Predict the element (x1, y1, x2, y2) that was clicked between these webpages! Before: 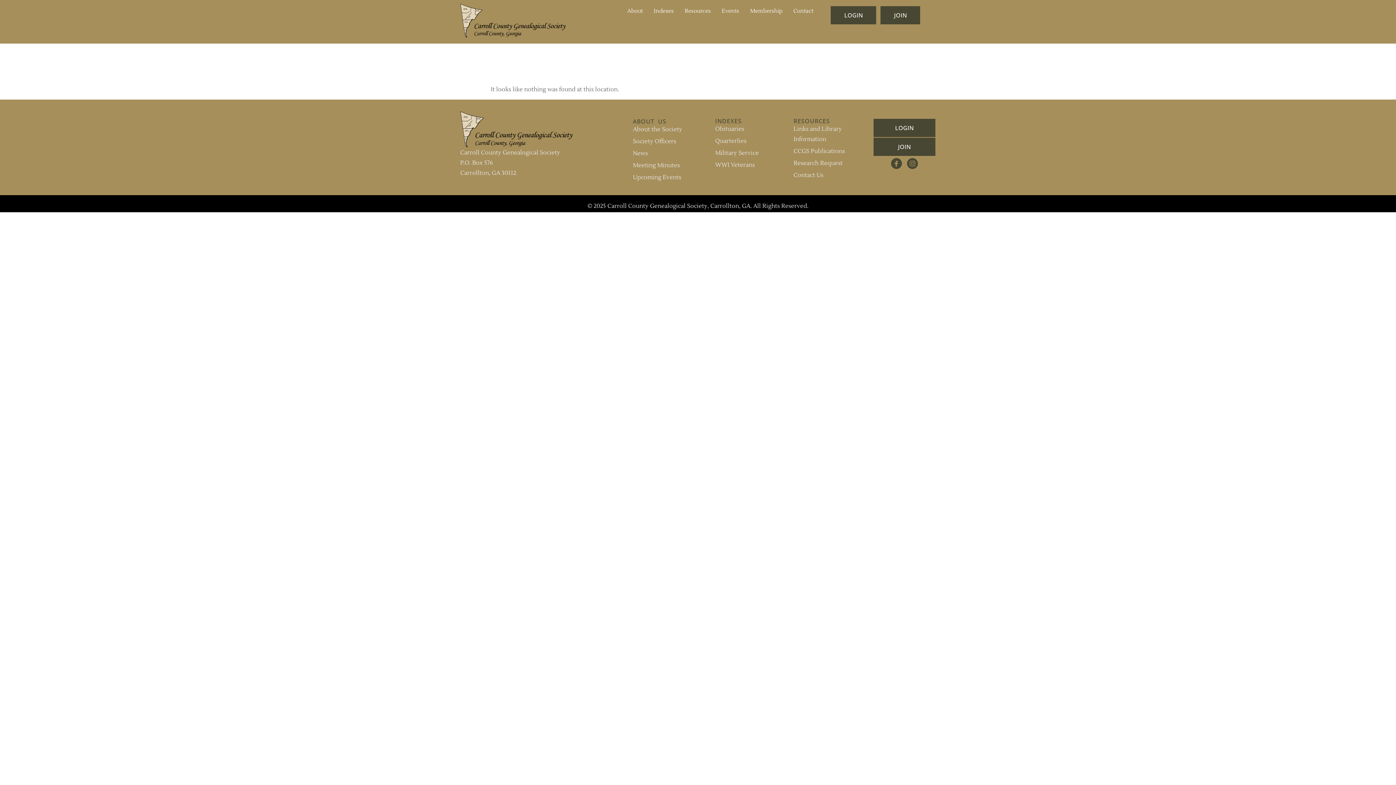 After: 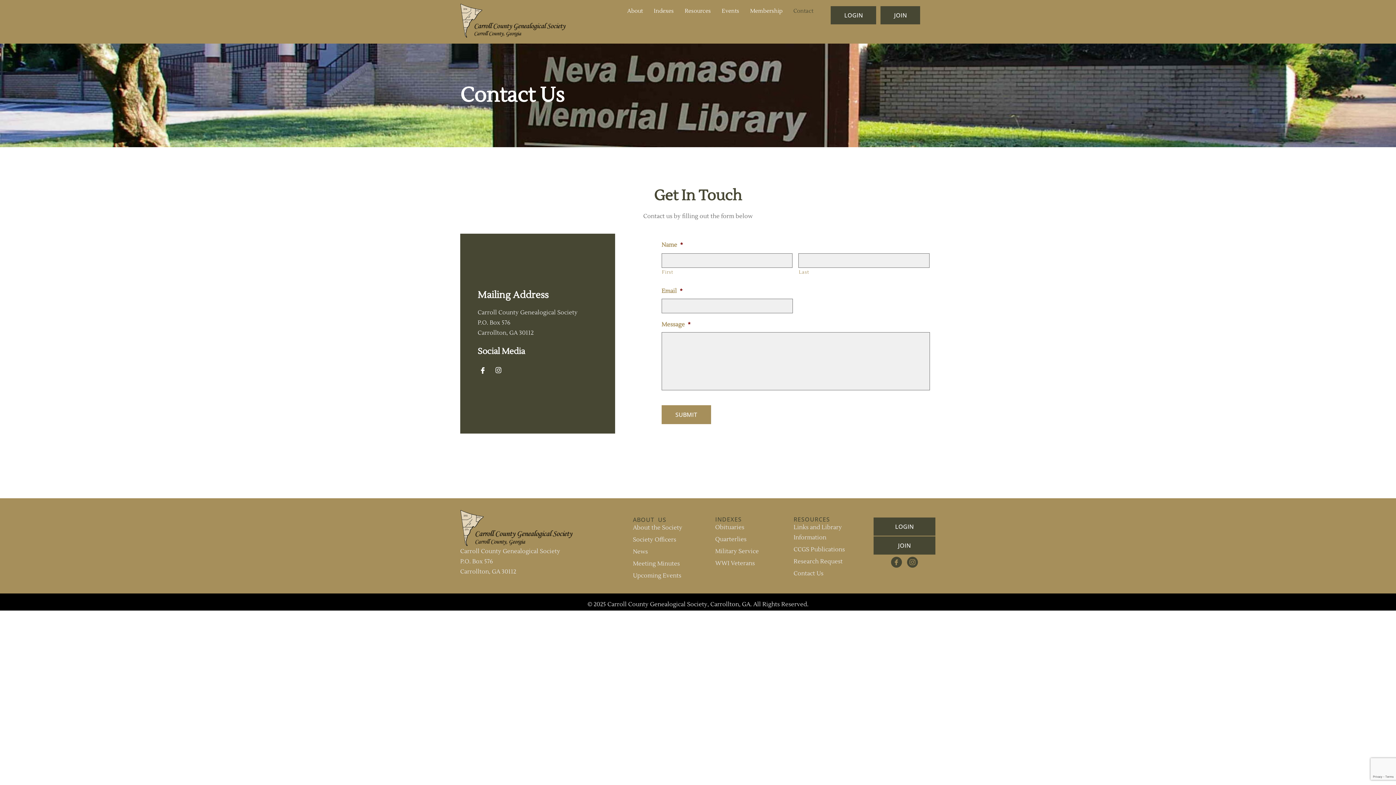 Action: bbox: (788, 5, 819, 16) label: Contact